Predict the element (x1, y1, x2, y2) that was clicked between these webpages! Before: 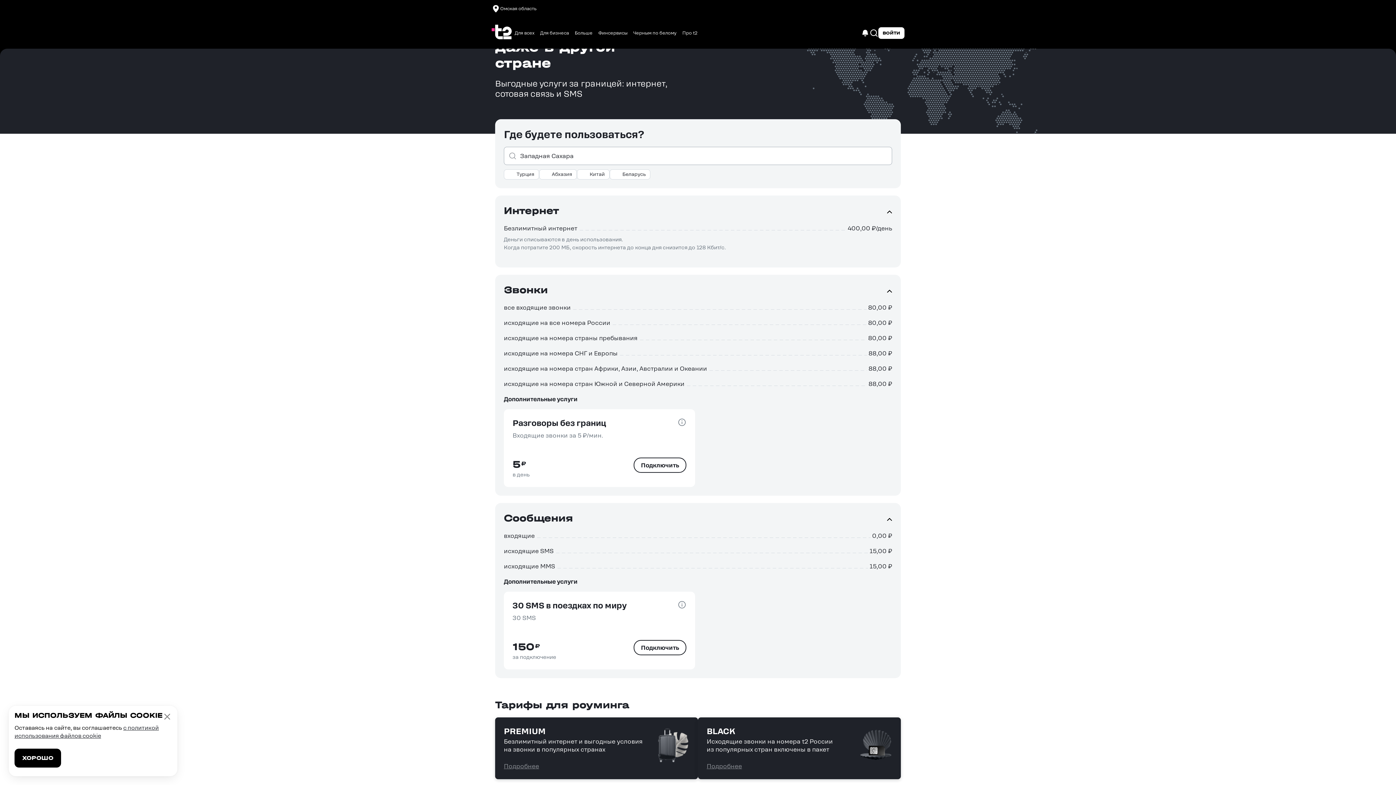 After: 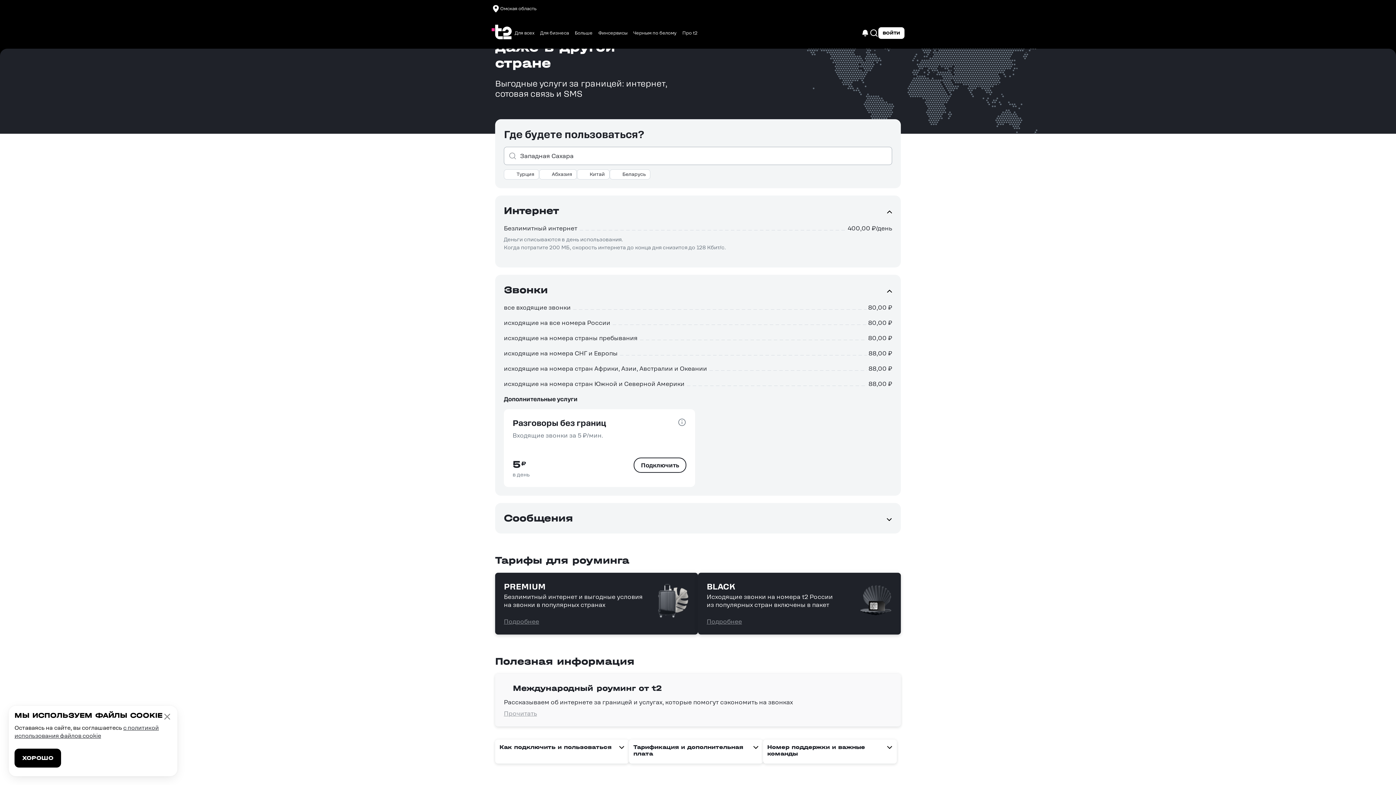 Action: label: Сообщения bbox: (504, 512, 892, 525)